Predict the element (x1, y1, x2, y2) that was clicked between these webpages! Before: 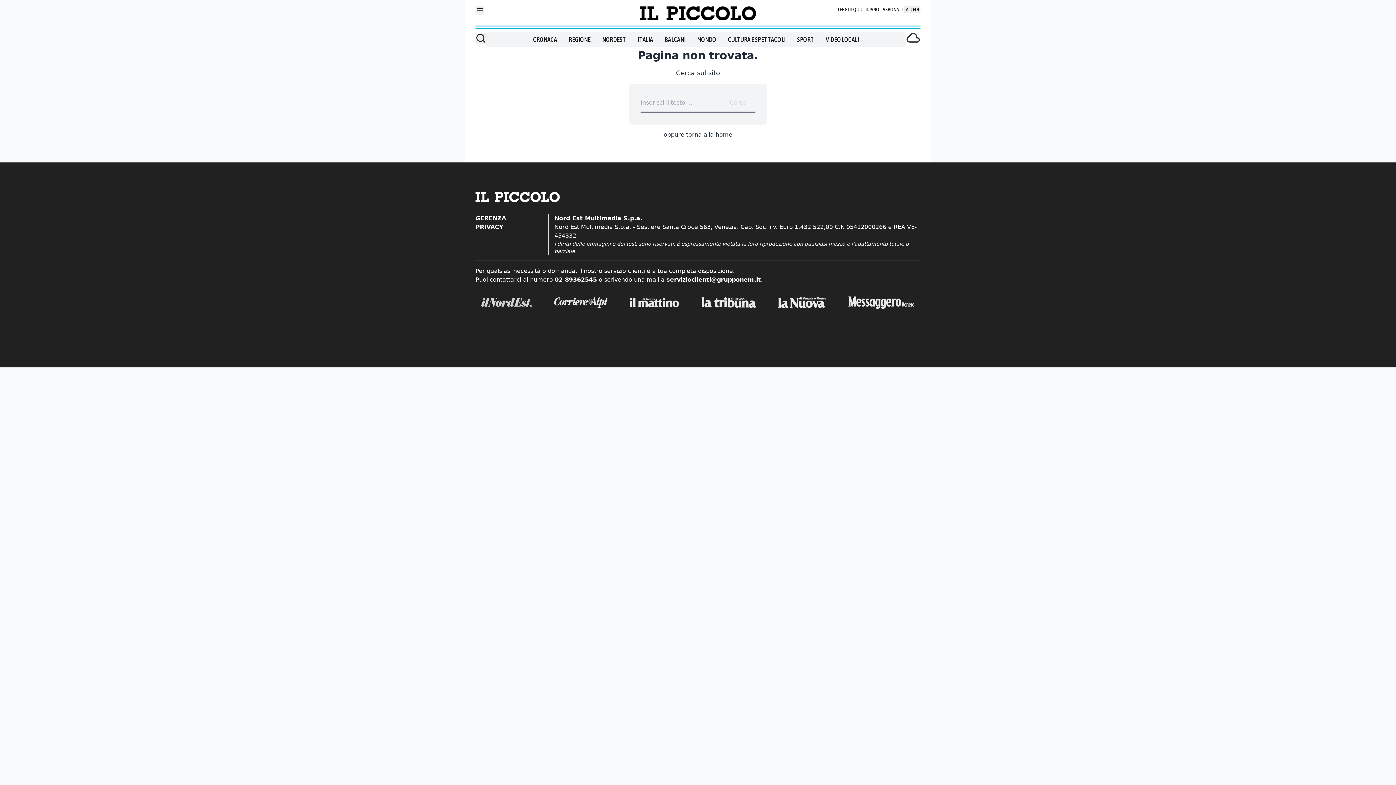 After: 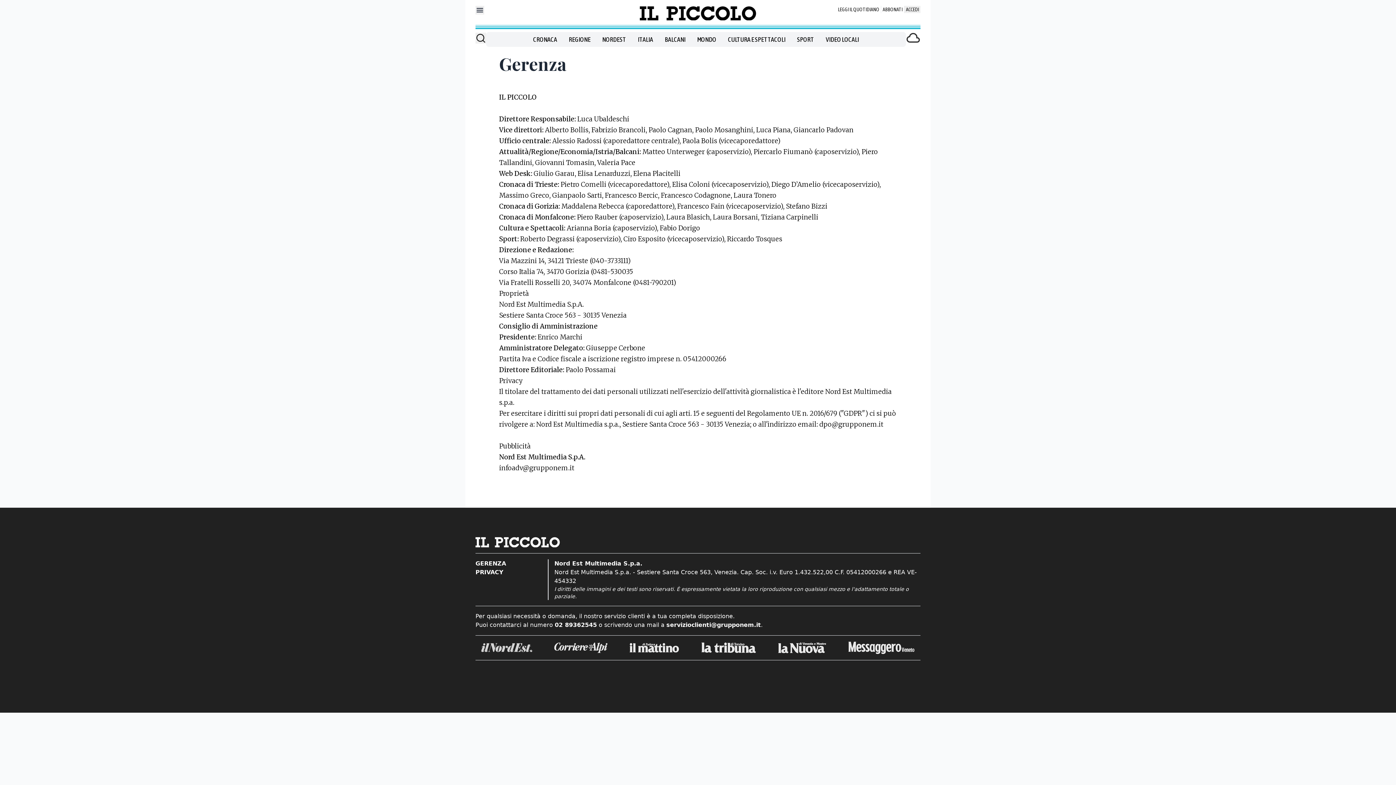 Action: label: GERENZA bbox: (475, 214, 542, 222)